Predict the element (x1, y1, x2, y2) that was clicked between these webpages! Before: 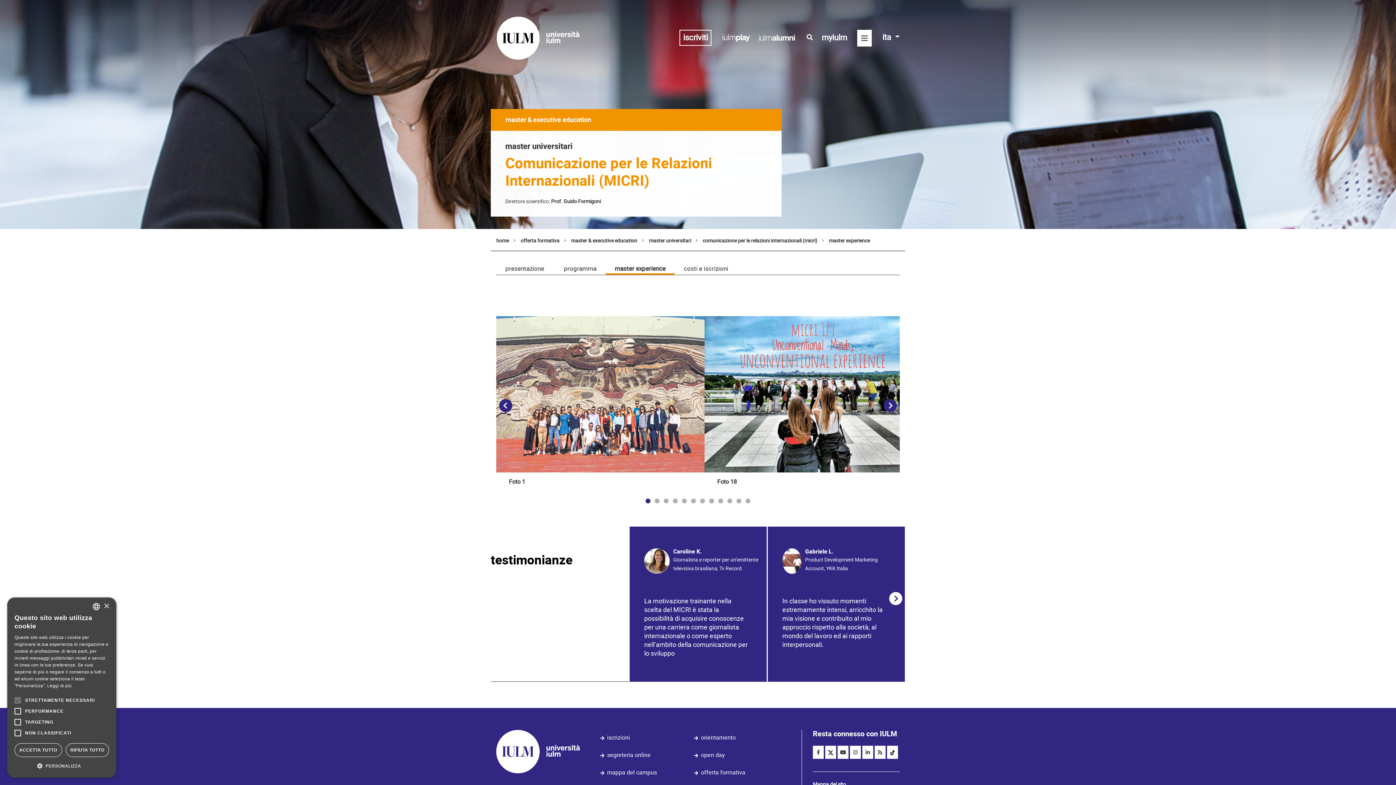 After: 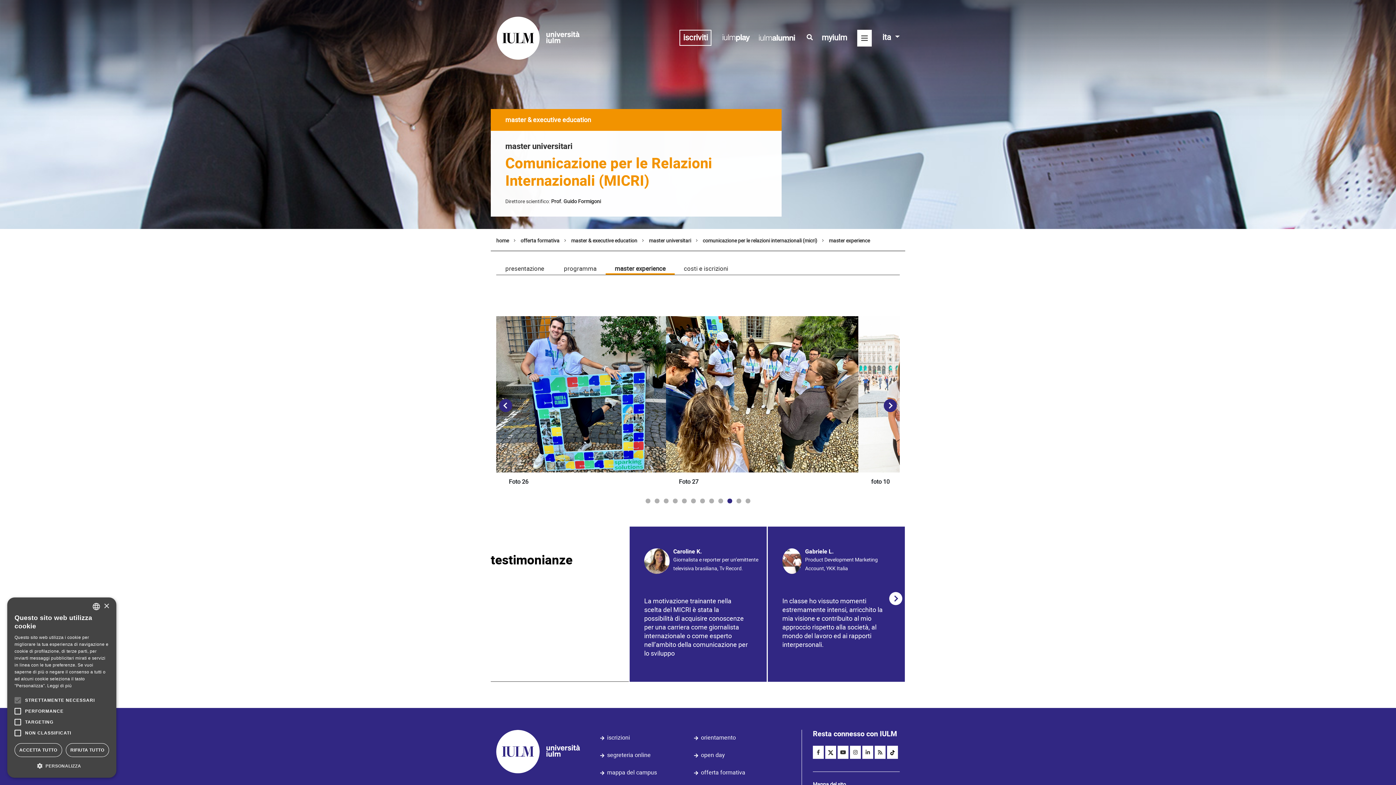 Action: label: 10 of 6 bbox: (727, 498, 732, 503)